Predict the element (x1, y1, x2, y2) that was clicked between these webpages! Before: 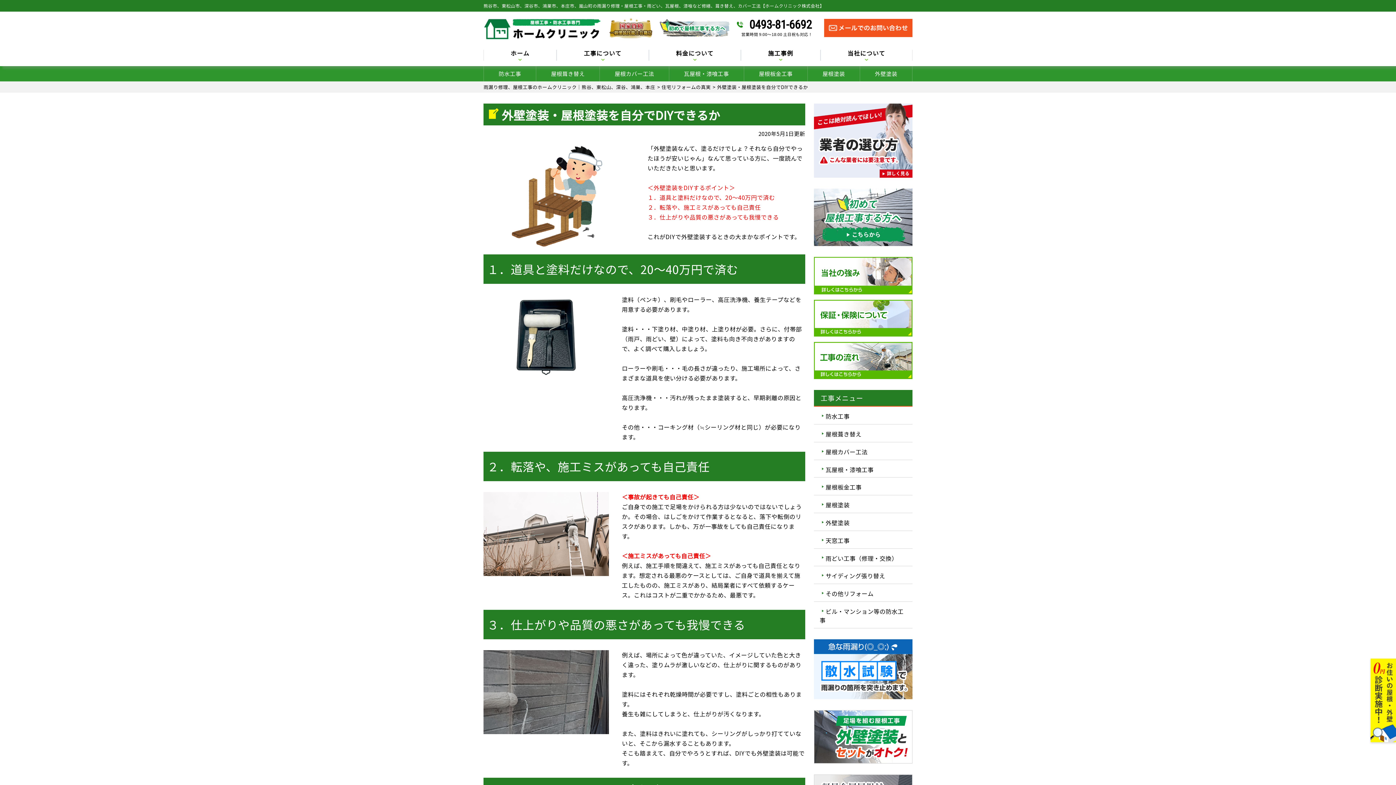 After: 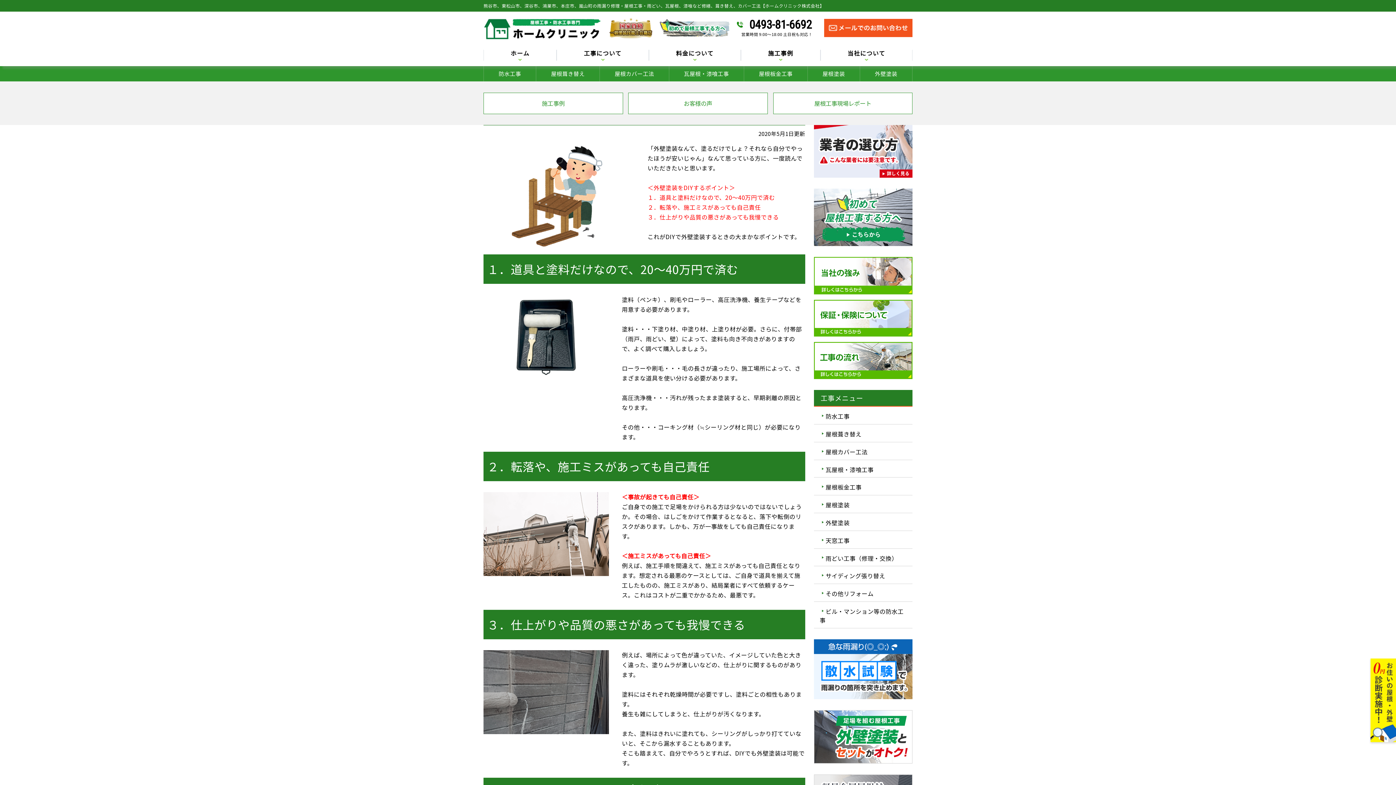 Action: bbox: (741, 49, 820, 60) label: 施工事例